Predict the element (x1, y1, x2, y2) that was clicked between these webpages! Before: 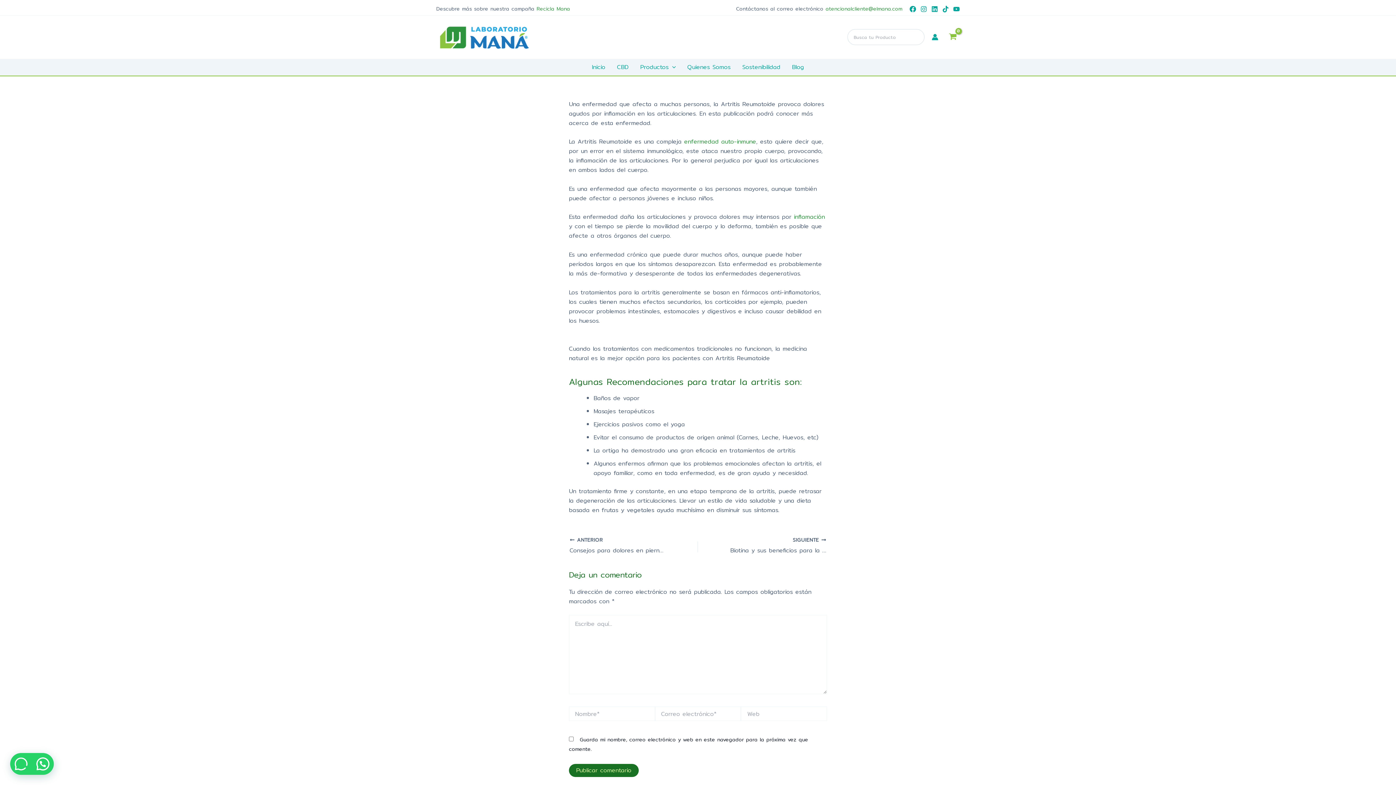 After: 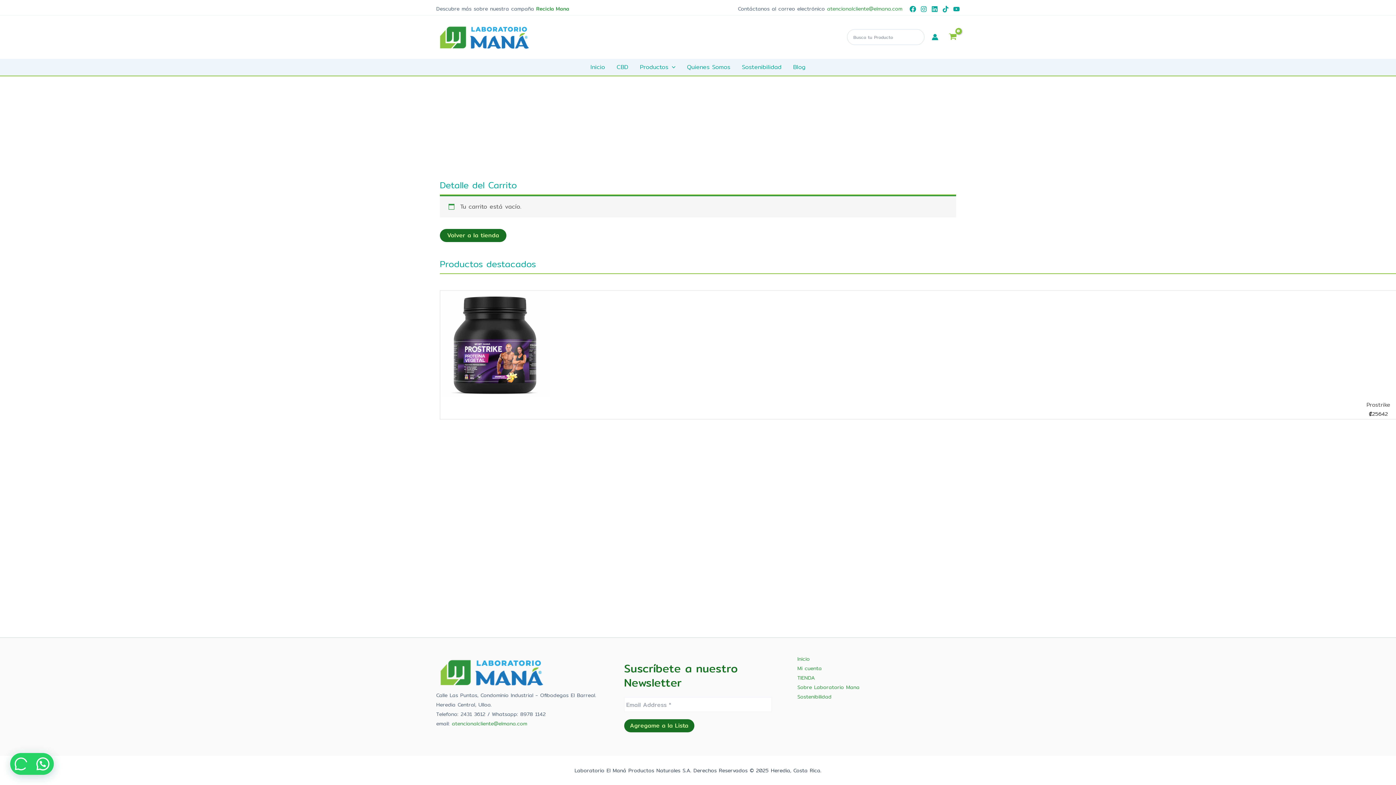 Action: label: View Shopping Cart, empty bbox: (945, 30, 960, 44)